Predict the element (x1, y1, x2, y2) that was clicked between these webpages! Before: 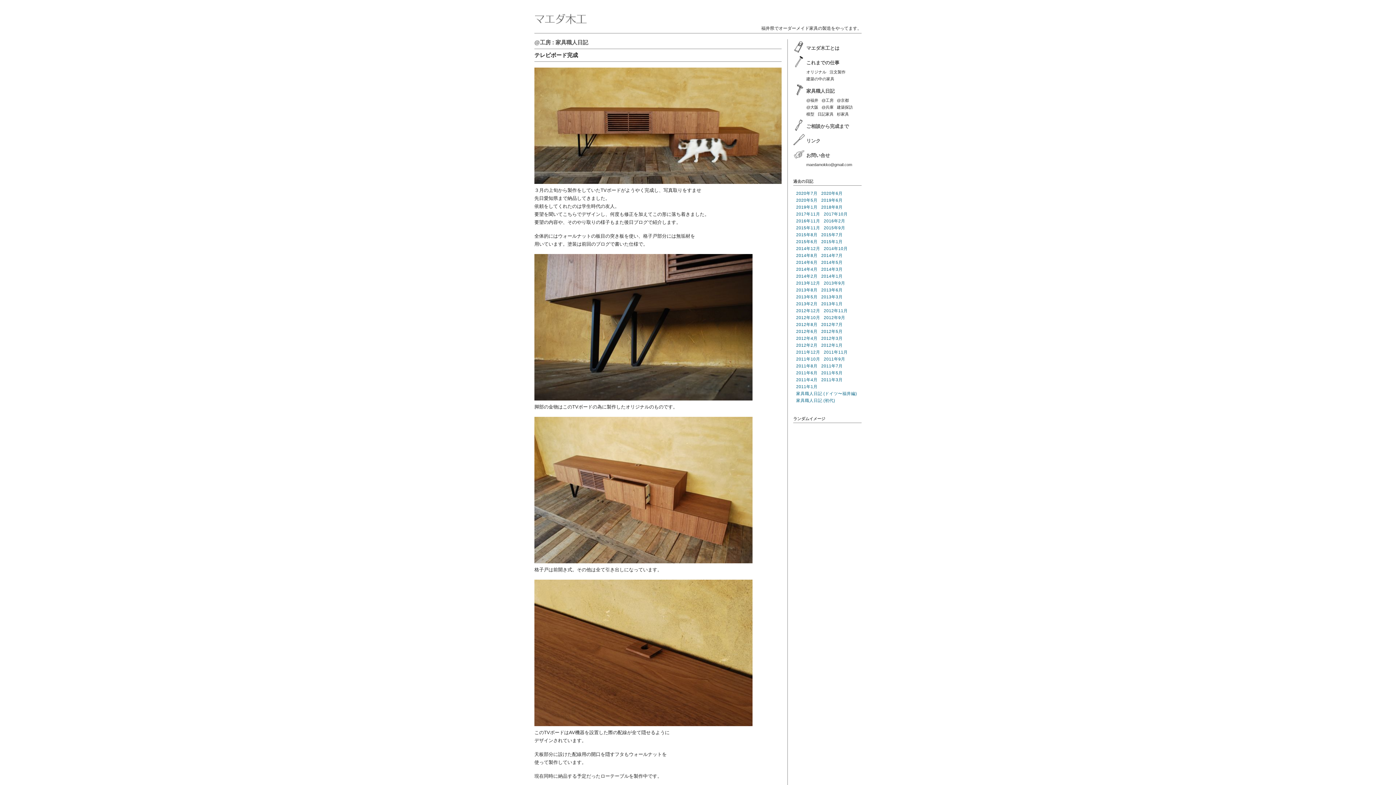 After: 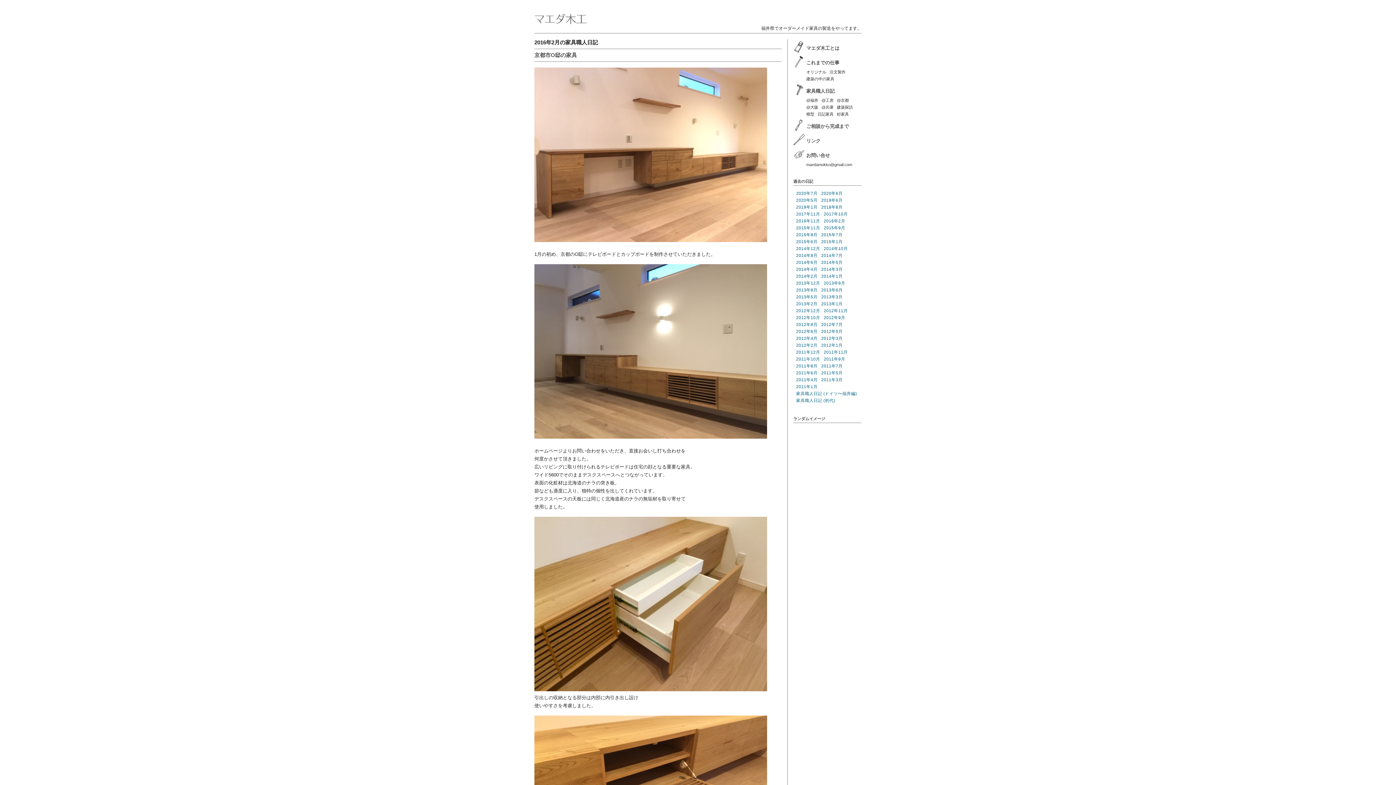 Action: label: 2016年2月 bbox: (824, 218, 845, 223)